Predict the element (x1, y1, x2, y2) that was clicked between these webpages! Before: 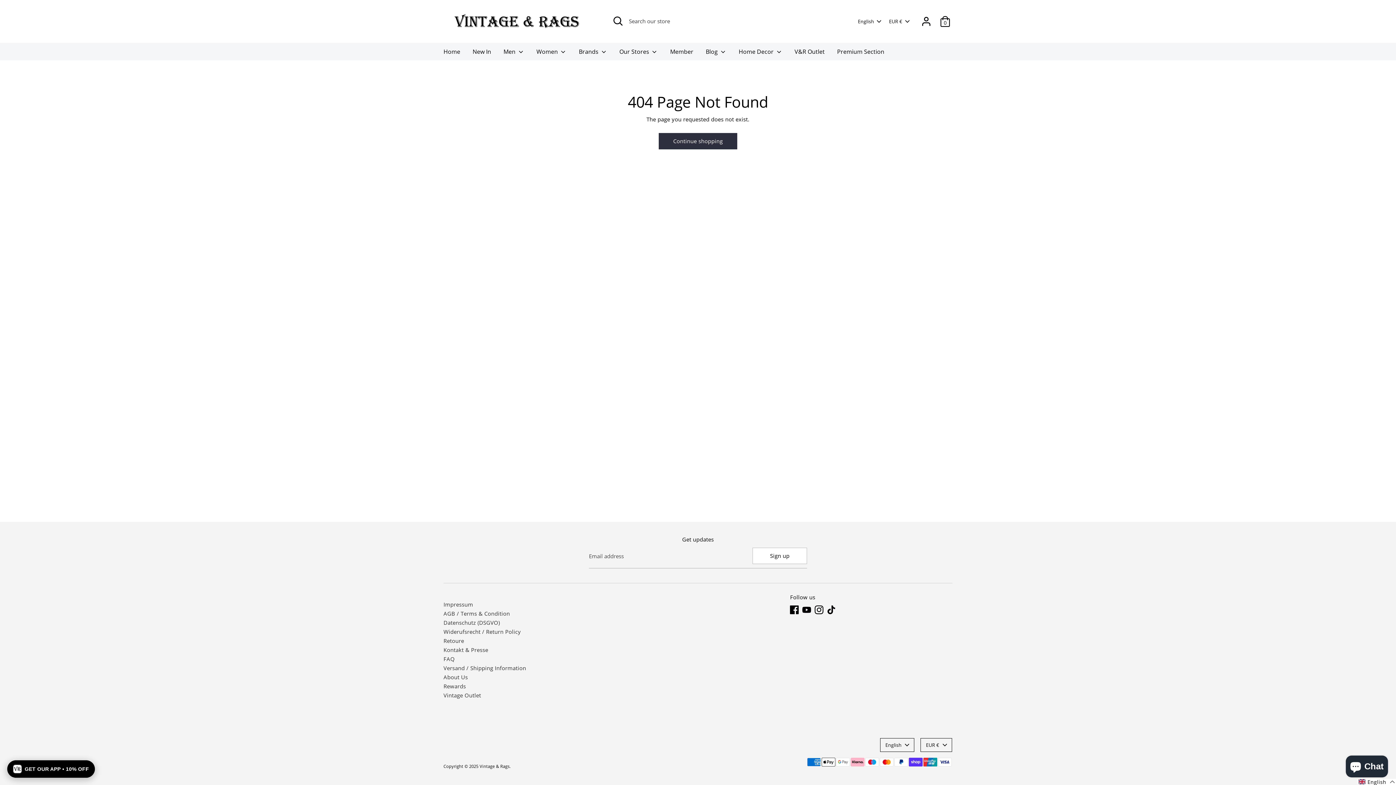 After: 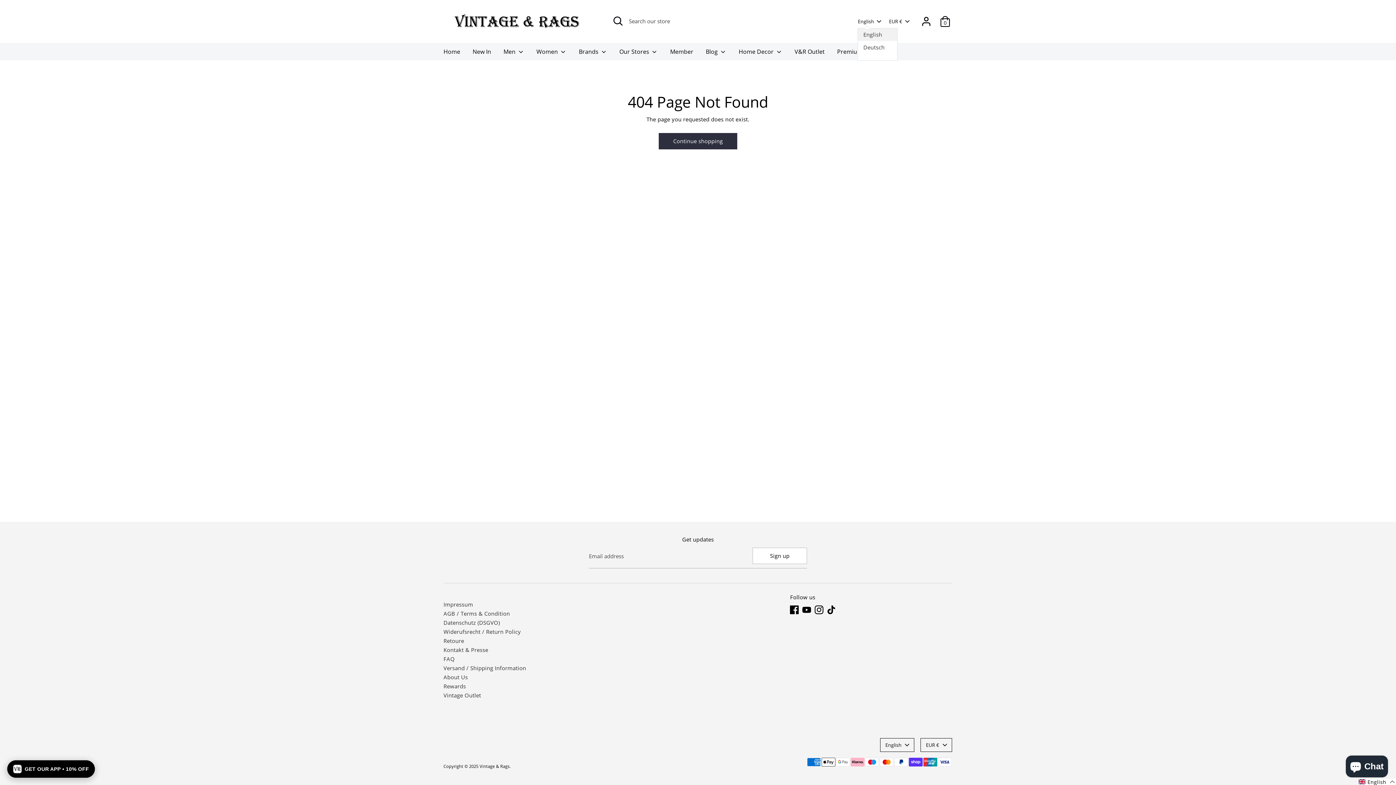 Action: label: English bbox: (858, 18, 883, 24)